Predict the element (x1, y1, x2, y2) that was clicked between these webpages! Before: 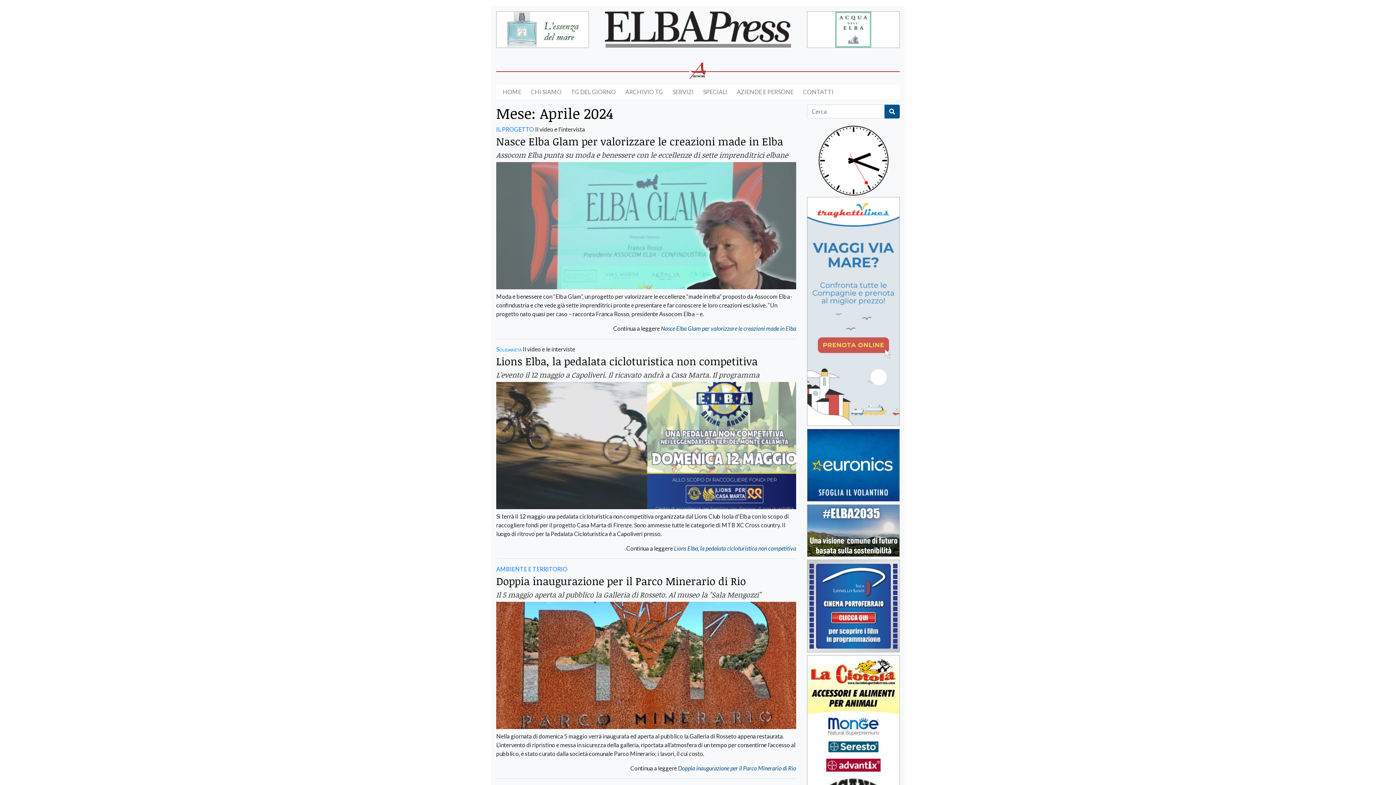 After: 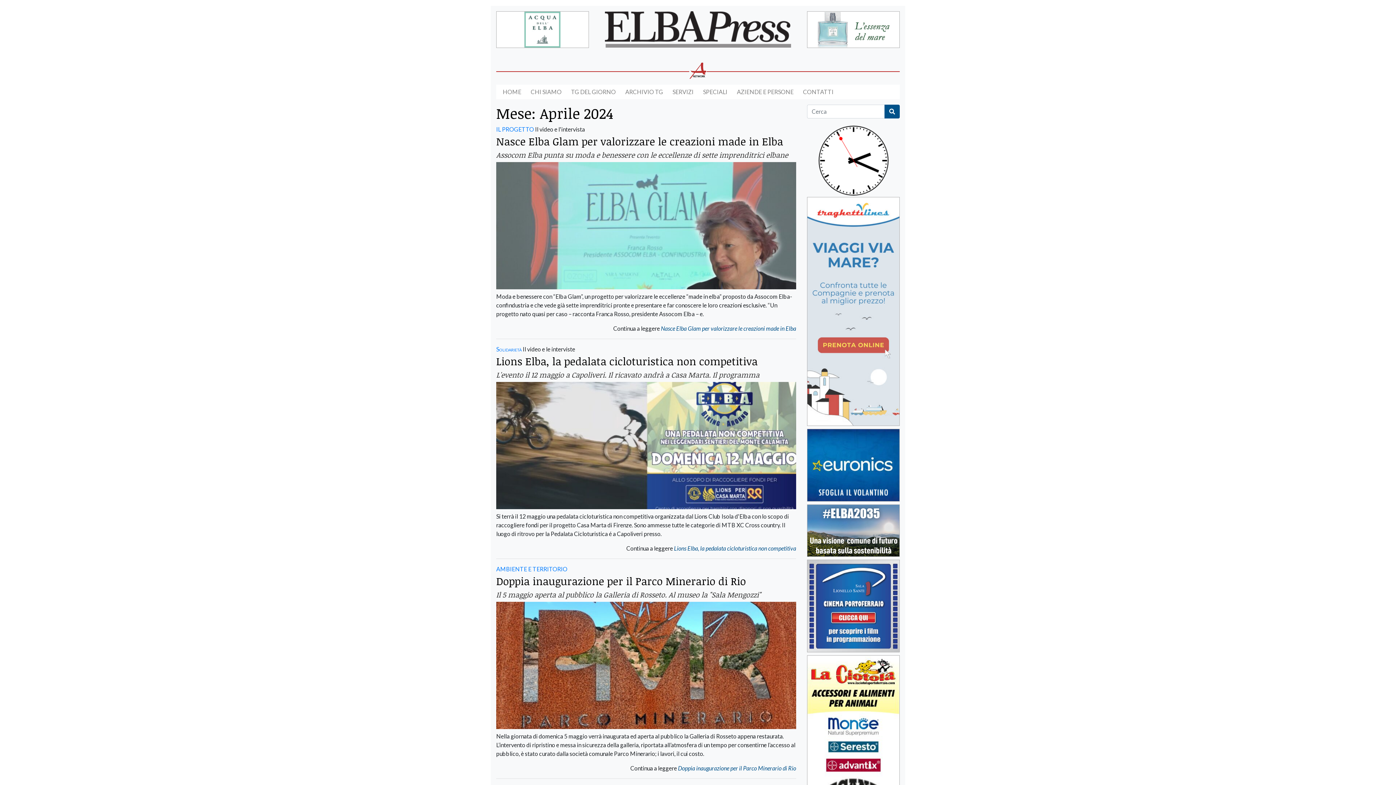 Action: bbox: (807, 528, 900, 535) label: banner-elba2035